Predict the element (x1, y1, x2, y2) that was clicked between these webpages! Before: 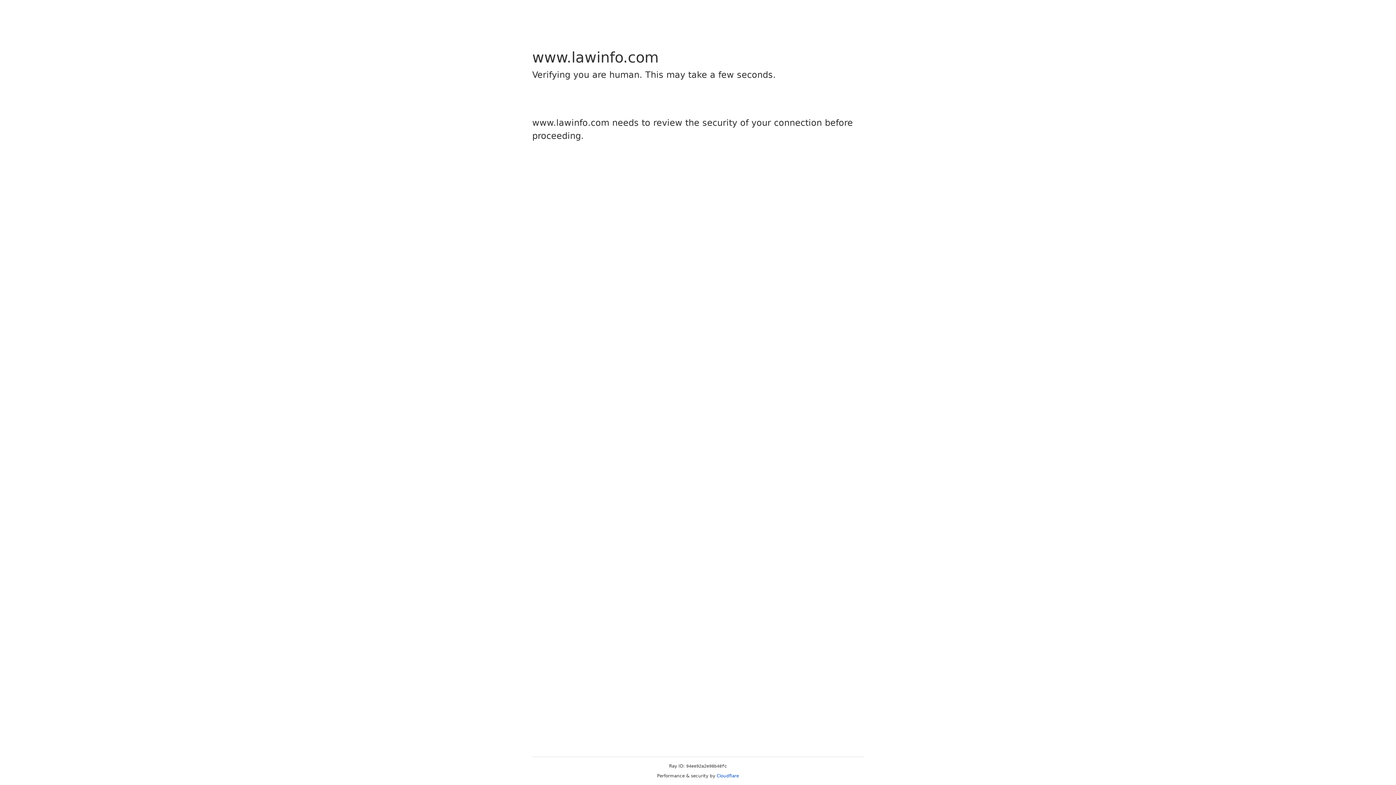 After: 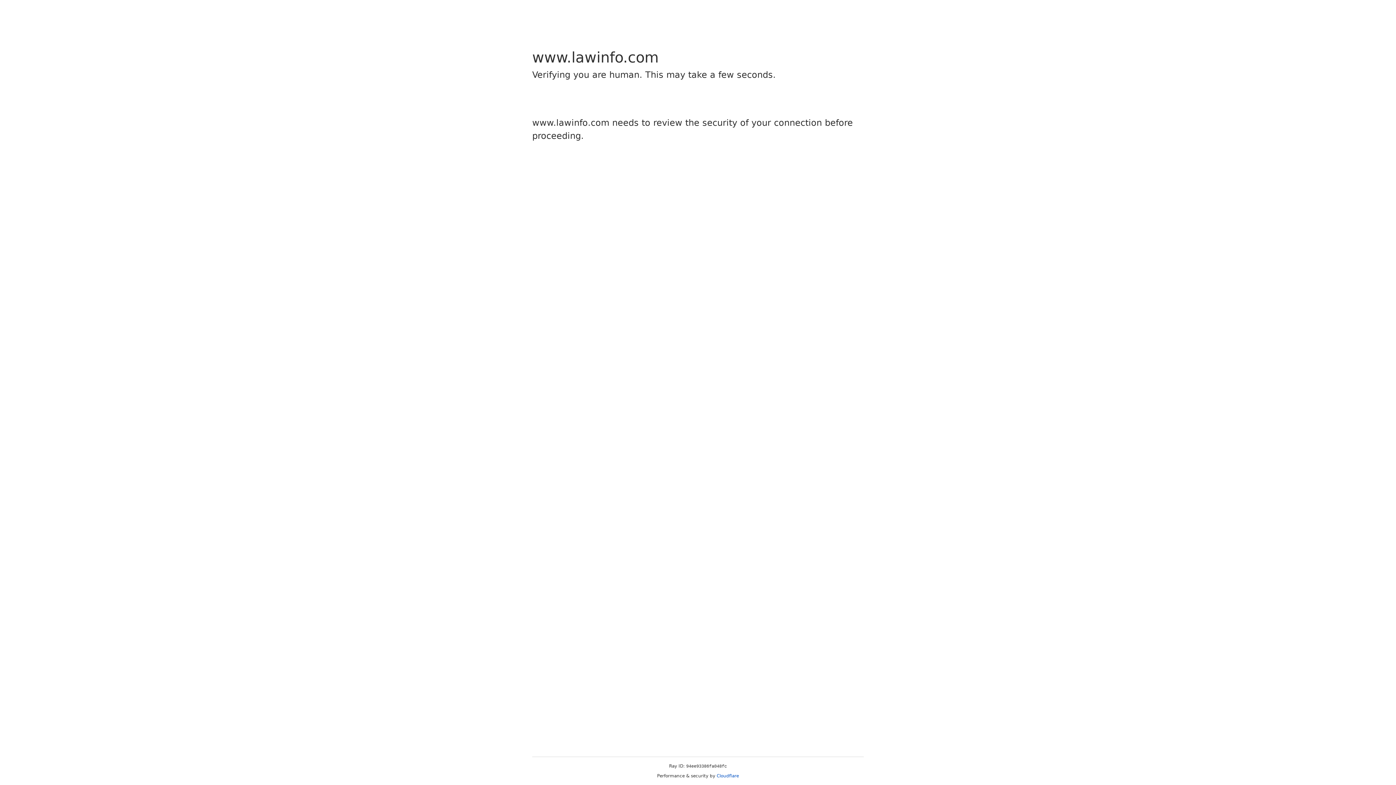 Action: bbox: (716, 773, 739, 778) label: Cloudflare